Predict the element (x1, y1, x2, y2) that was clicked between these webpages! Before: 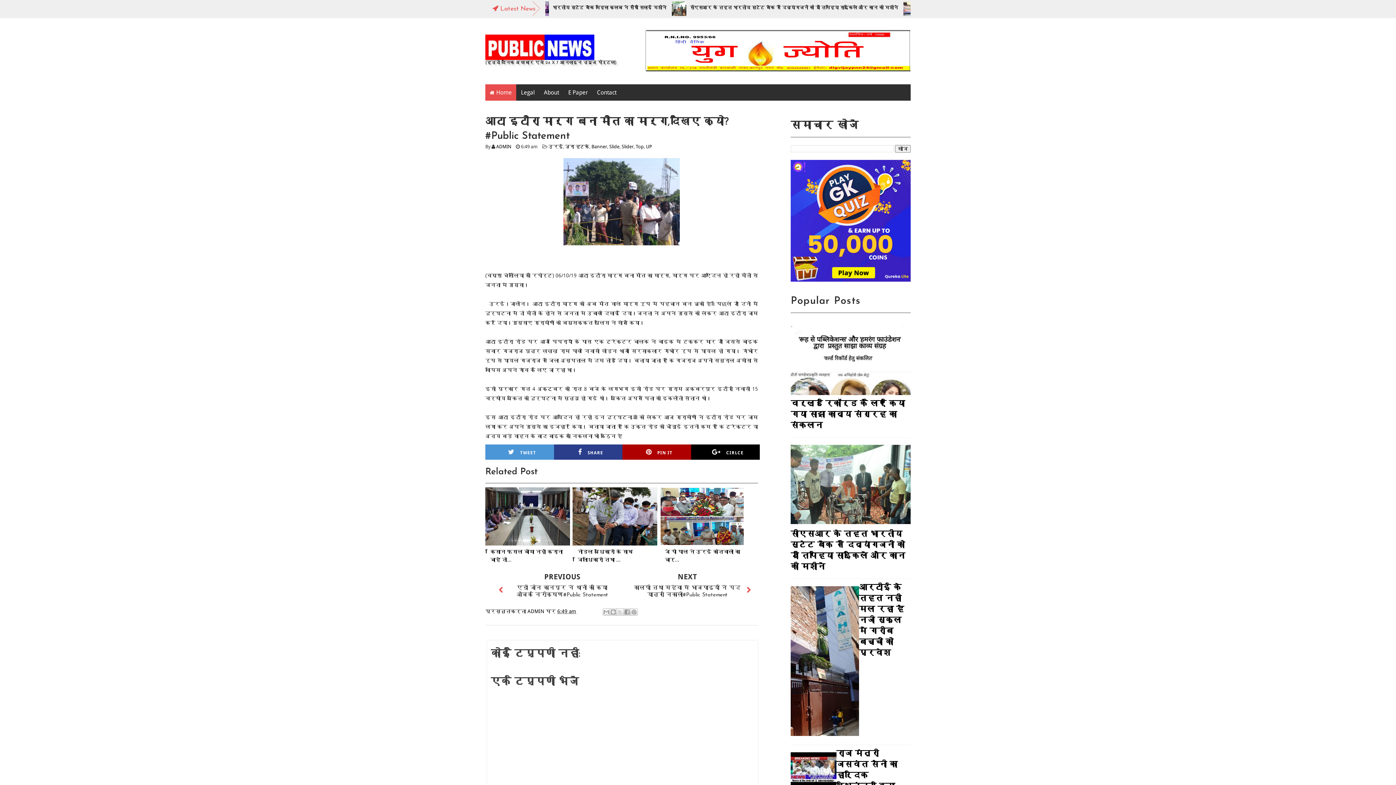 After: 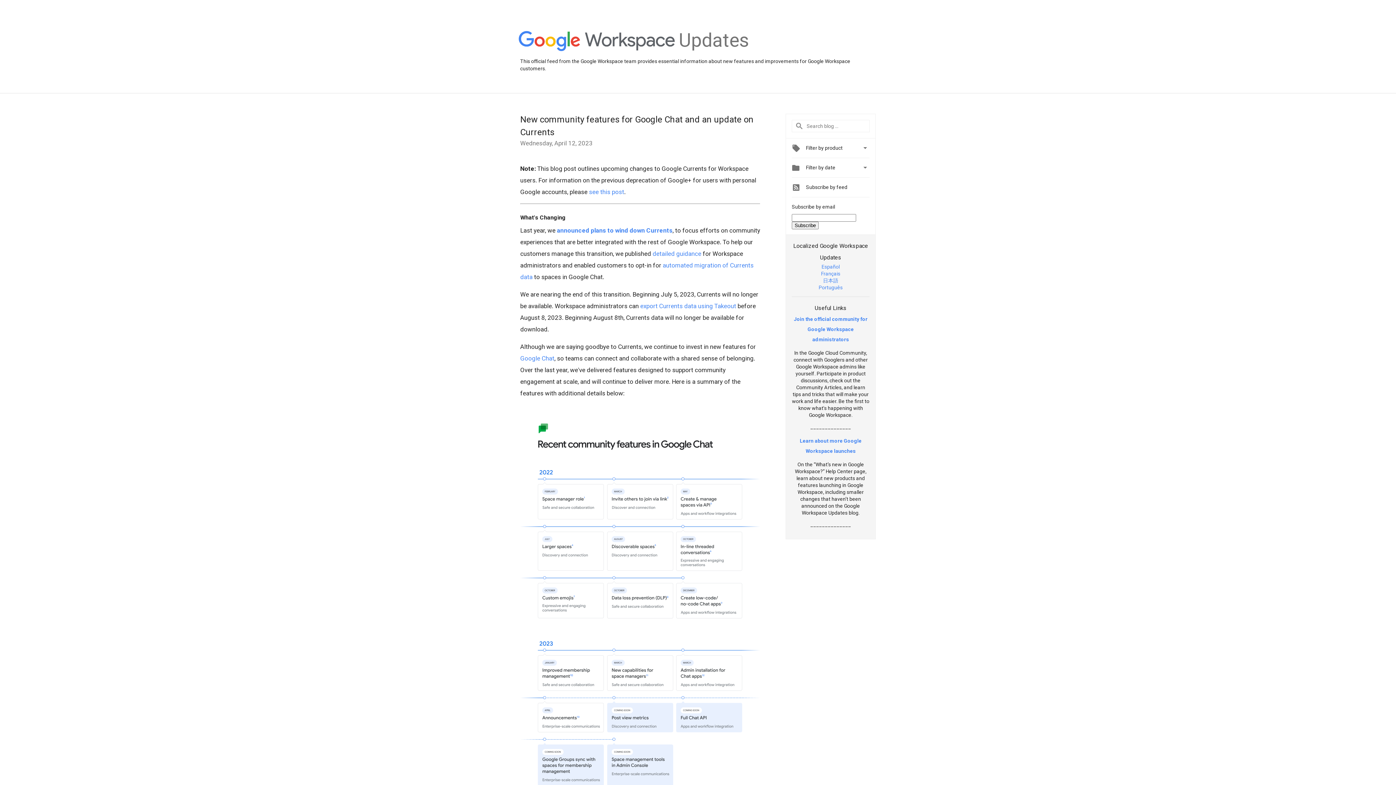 Action: label: CIRLCE bbox: (691, 444, 764, 460)